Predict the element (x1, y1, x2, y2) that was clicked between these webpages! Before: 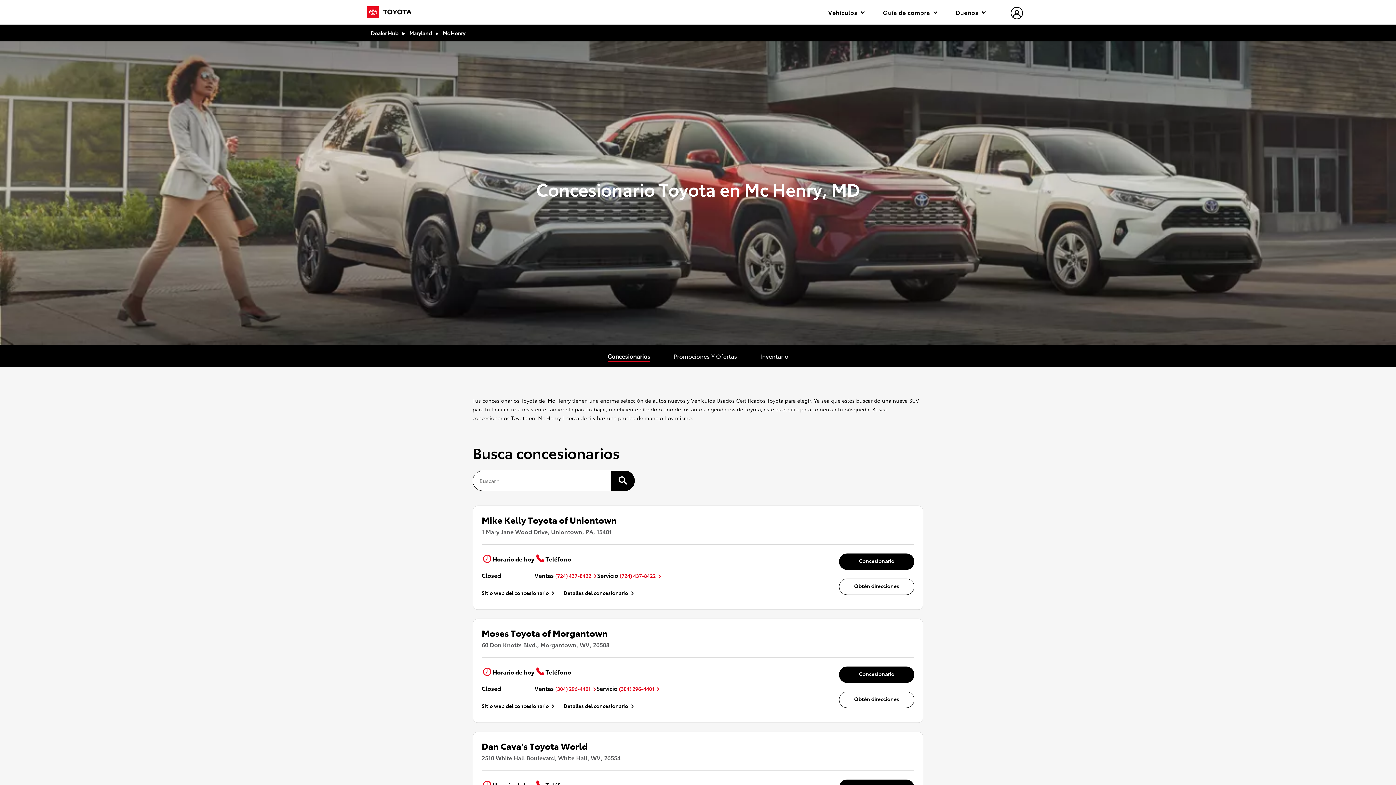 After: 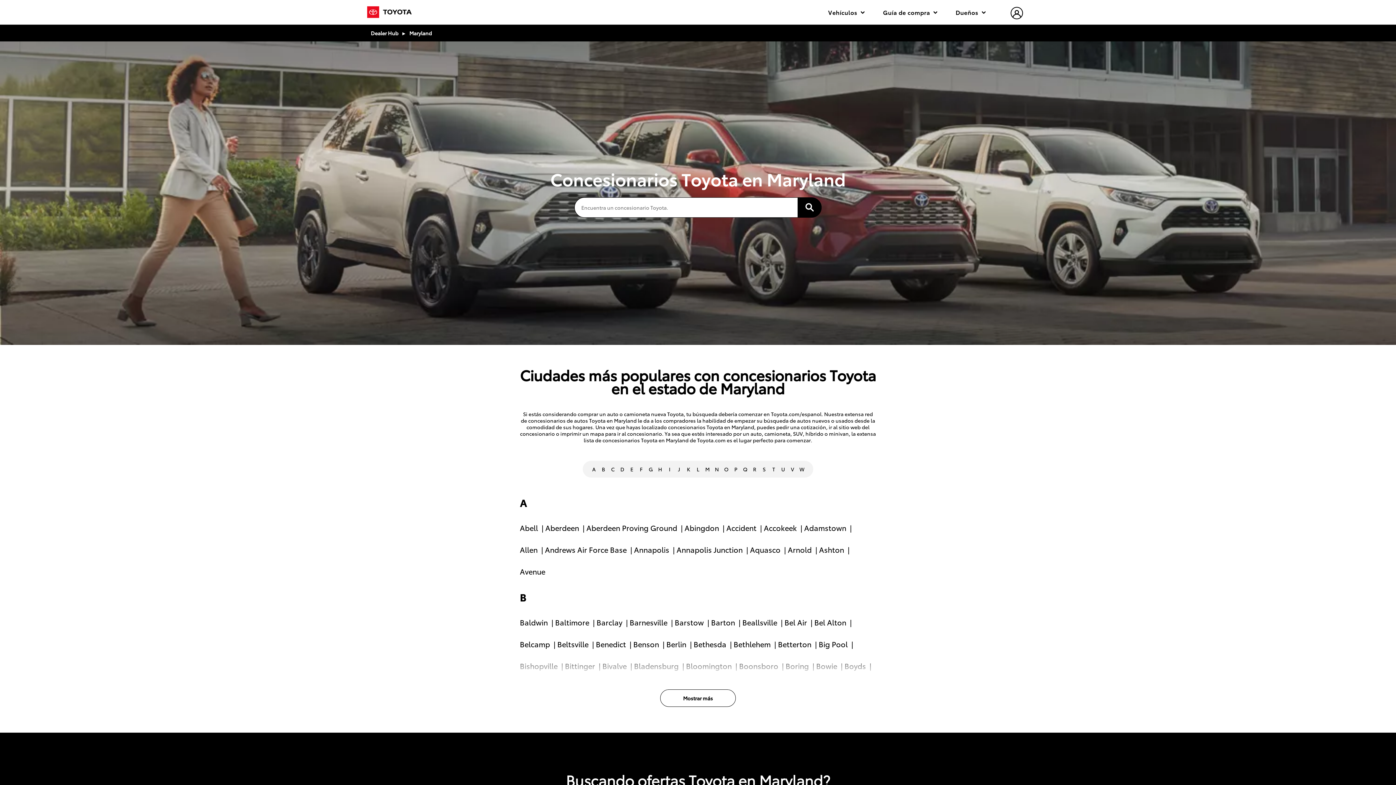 Action: bbox: (409, 28, 432, 37) label: Maryland